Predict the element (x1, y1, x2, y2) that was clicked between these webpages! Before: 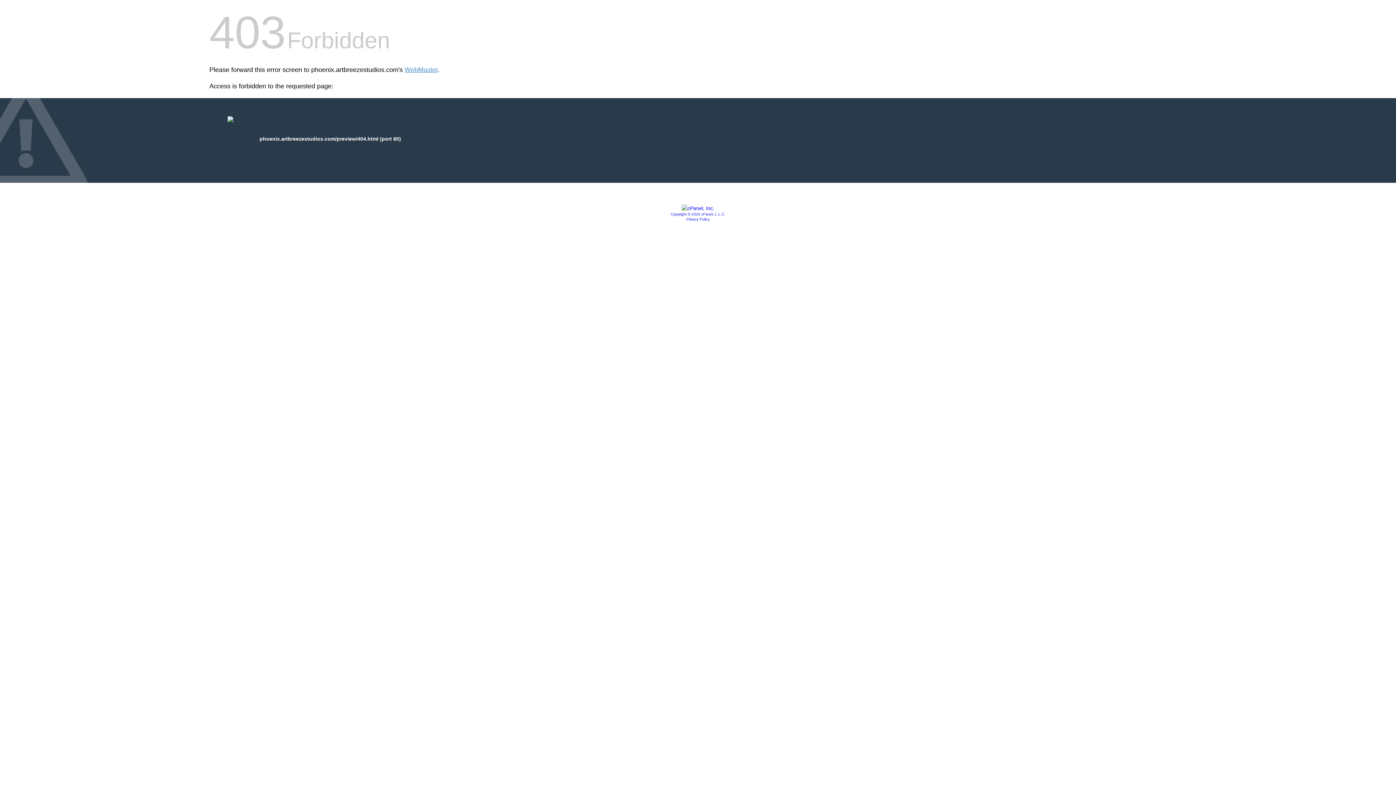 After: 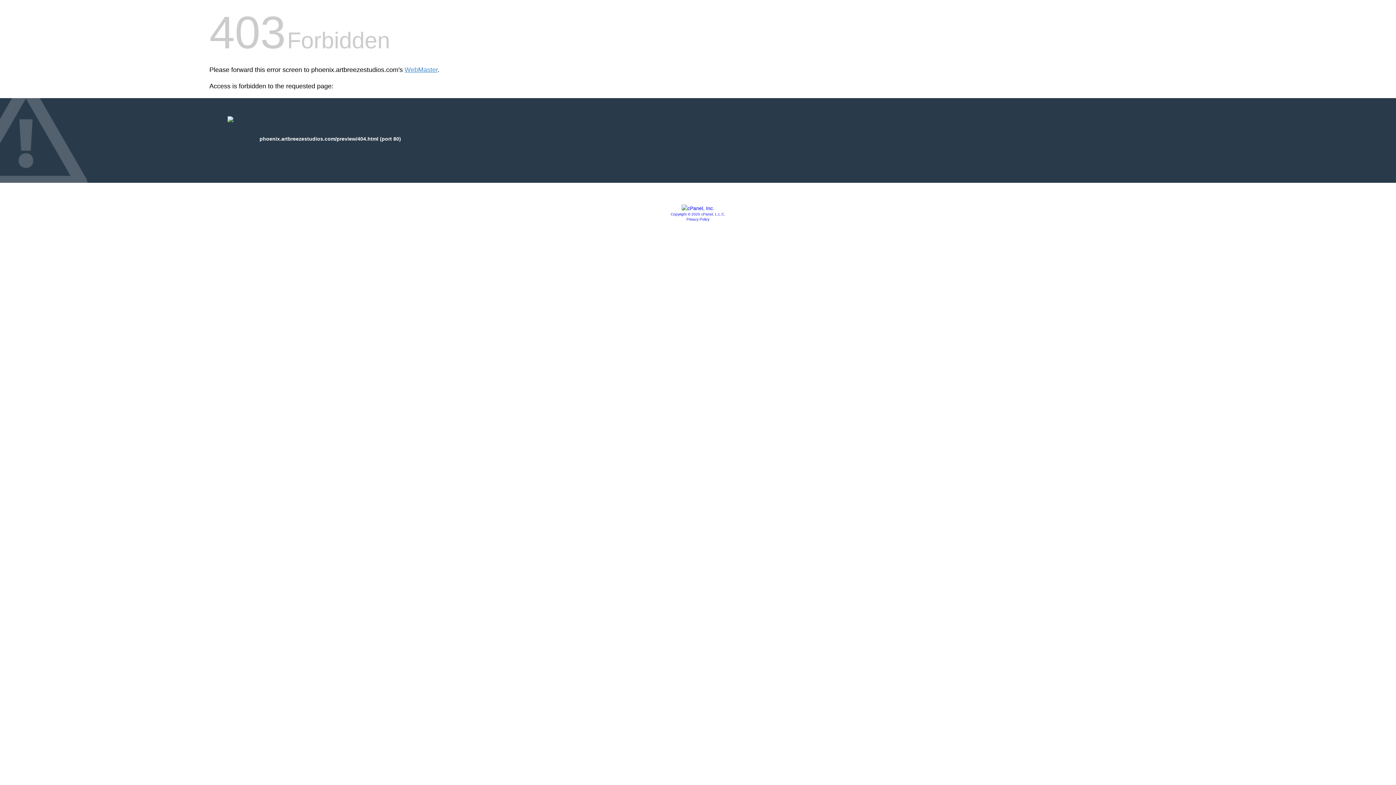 Action: bbox: (686, 217, 709, 221) label: Privacy Policy